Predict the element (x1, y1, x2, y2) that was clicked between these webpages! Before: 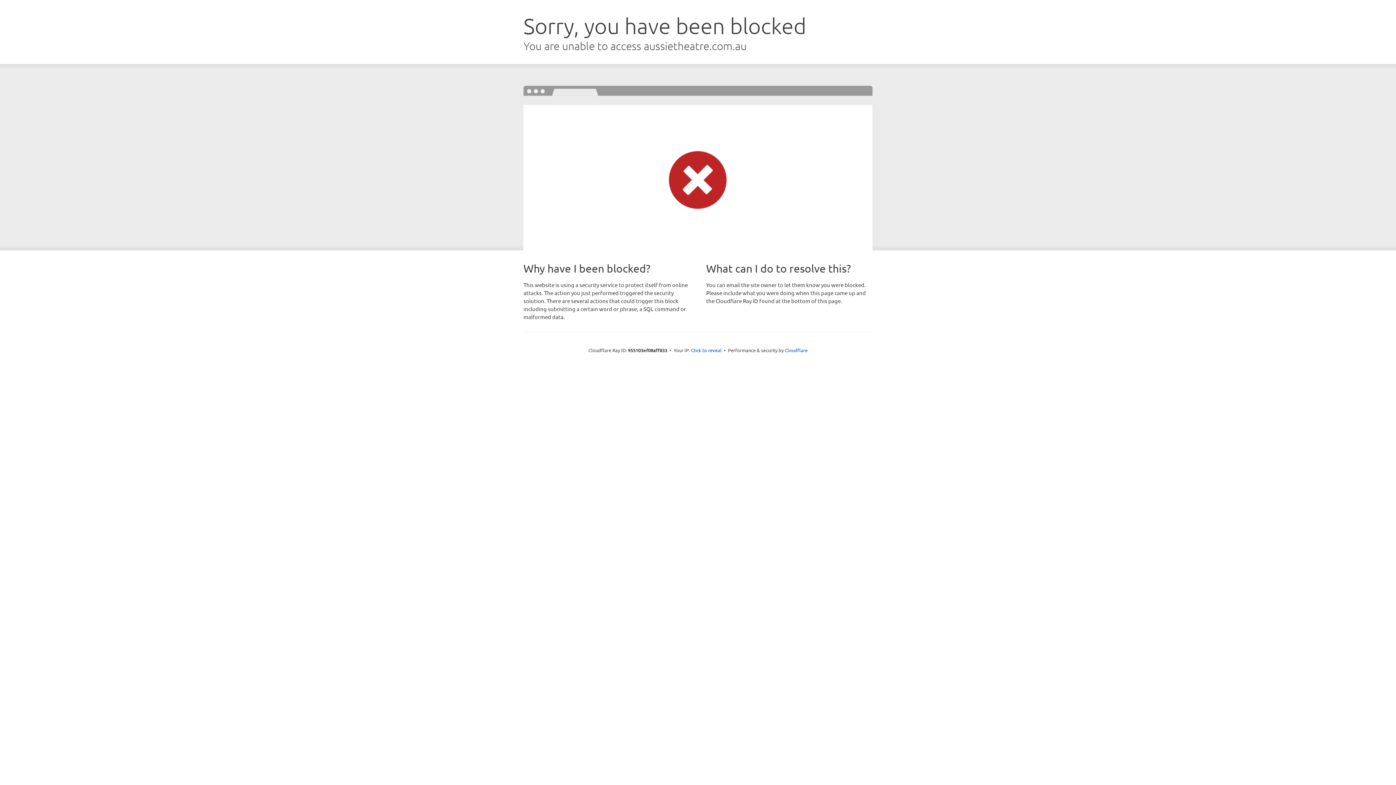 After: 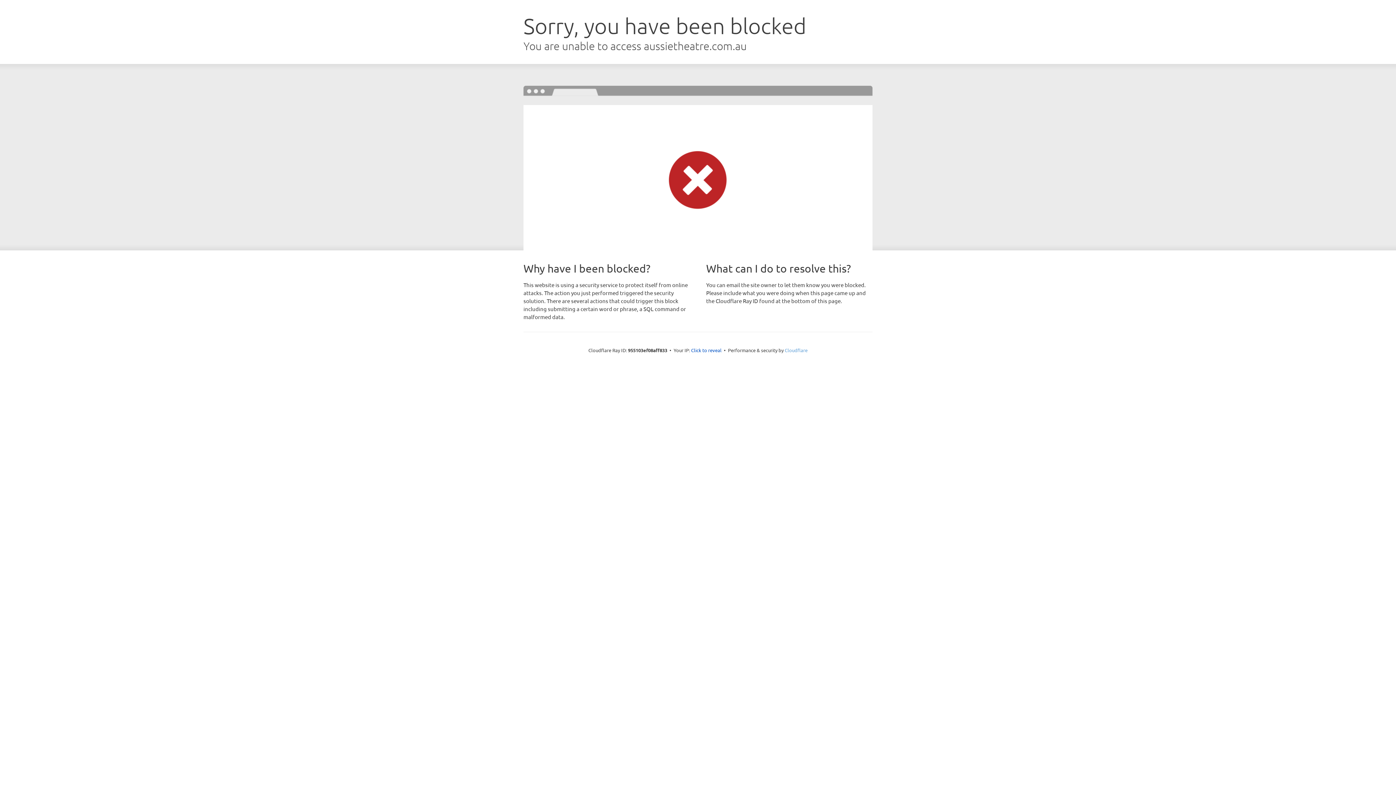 Action: label: Cloudflare bbox: (784, 347, 807, 353)